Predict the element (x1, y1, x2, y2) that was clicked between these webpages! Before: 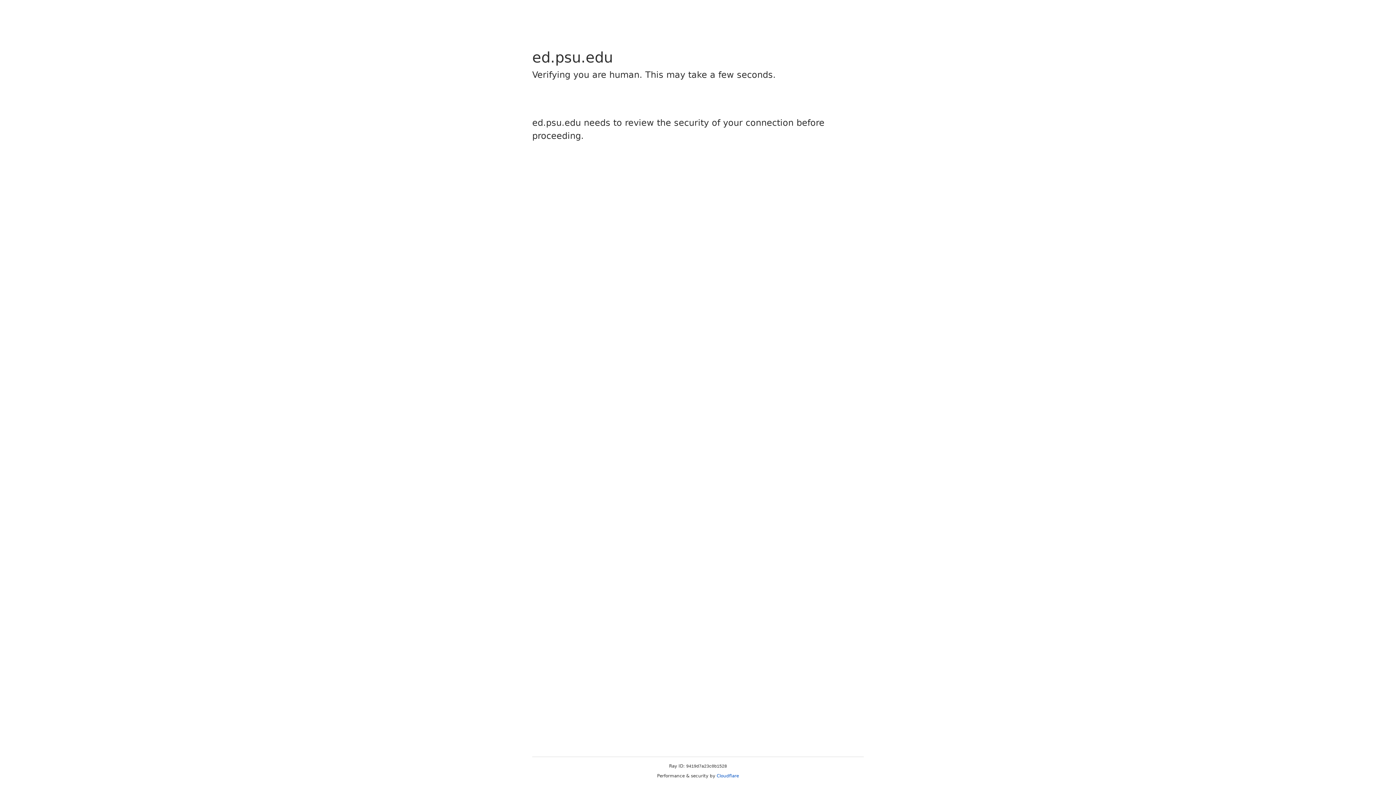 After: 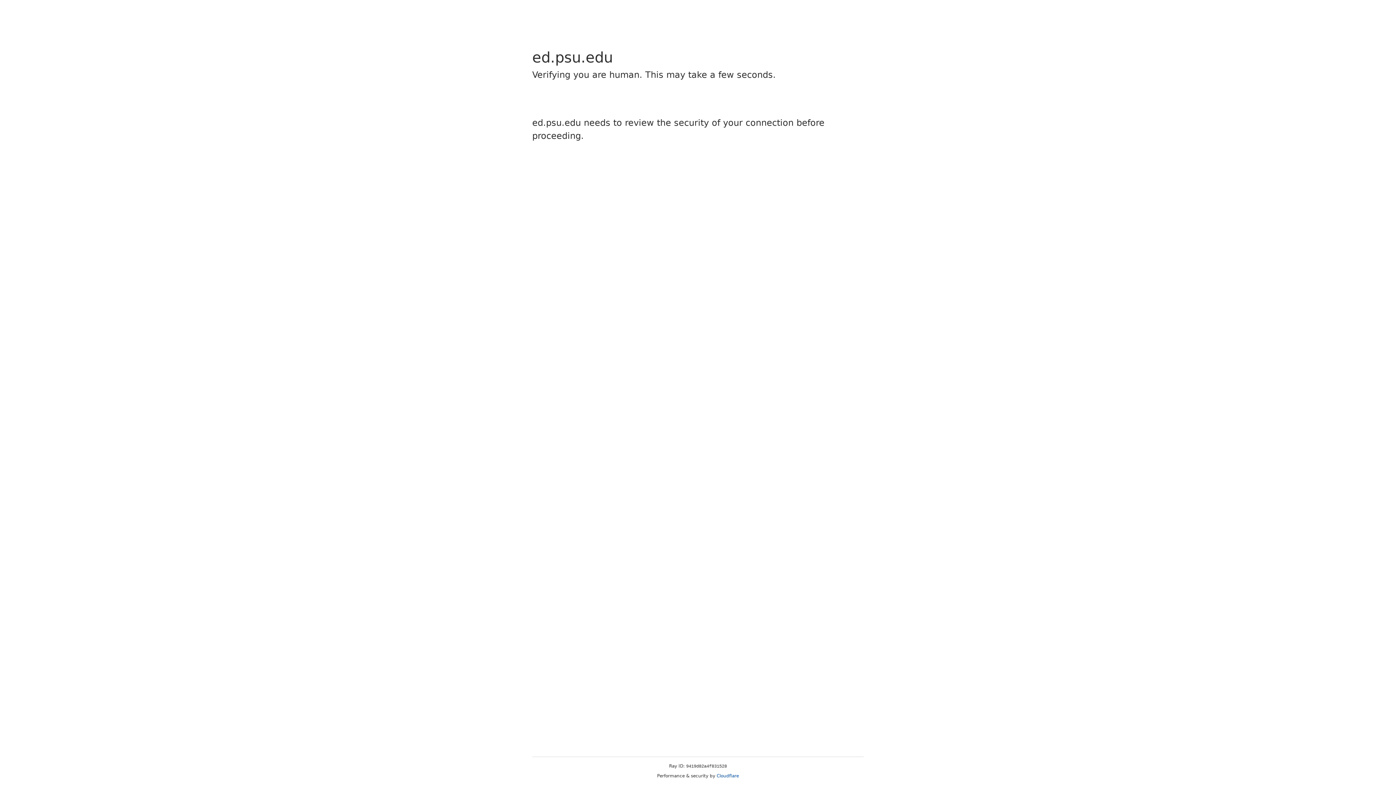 Action: bbox: (716, 773, 739, 778) label: Cloudflare